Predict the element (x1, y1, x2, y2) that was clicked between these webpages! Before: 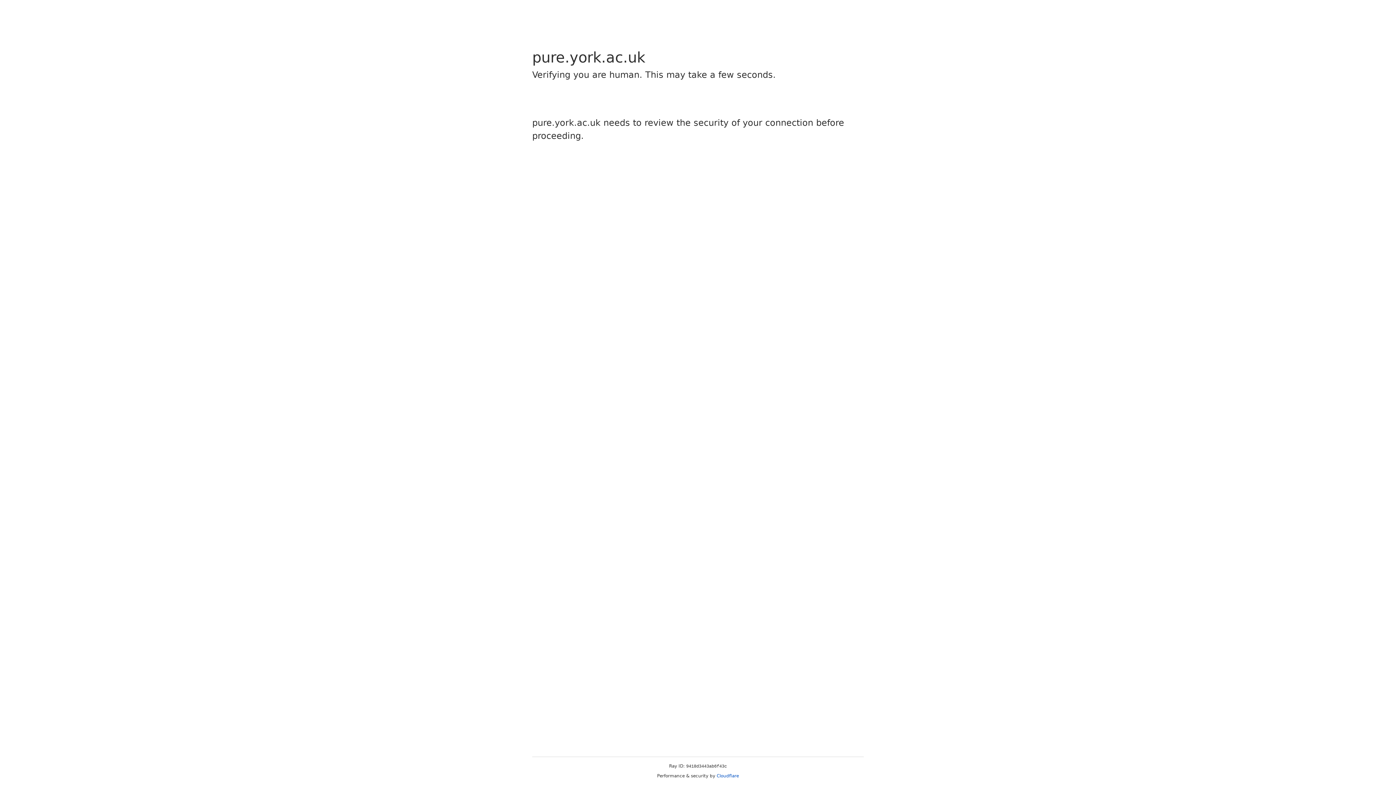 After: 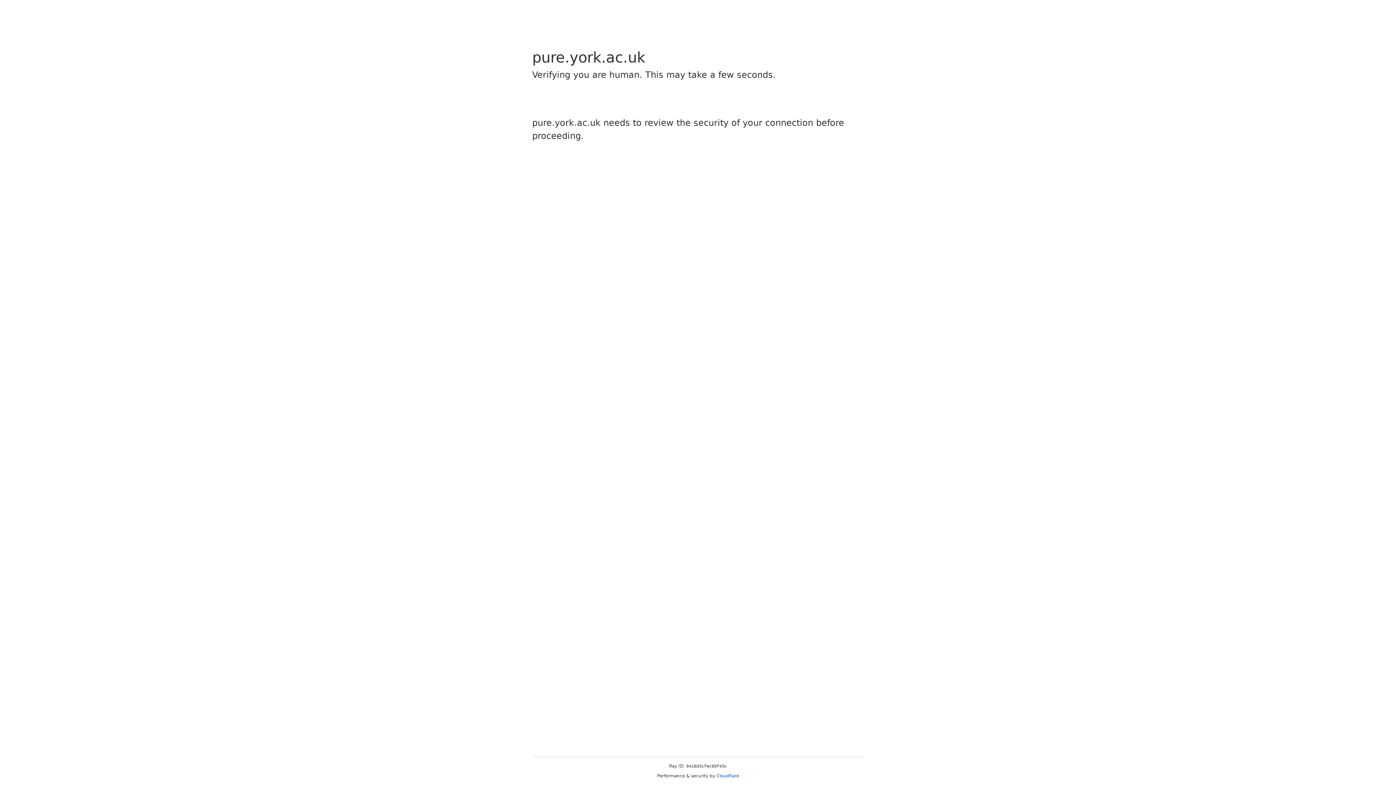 Action: label: Cloudflare bbox: (716, 773, 739, 778)